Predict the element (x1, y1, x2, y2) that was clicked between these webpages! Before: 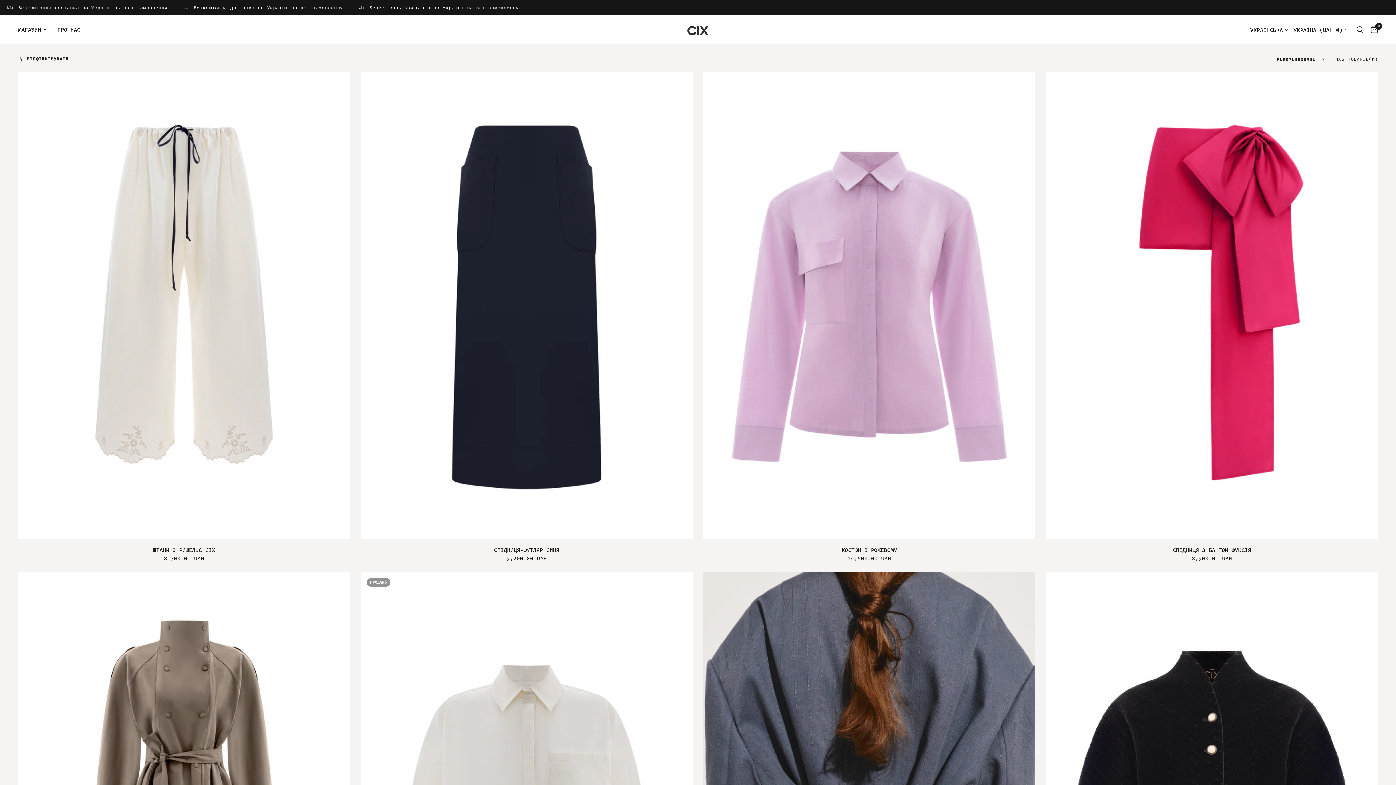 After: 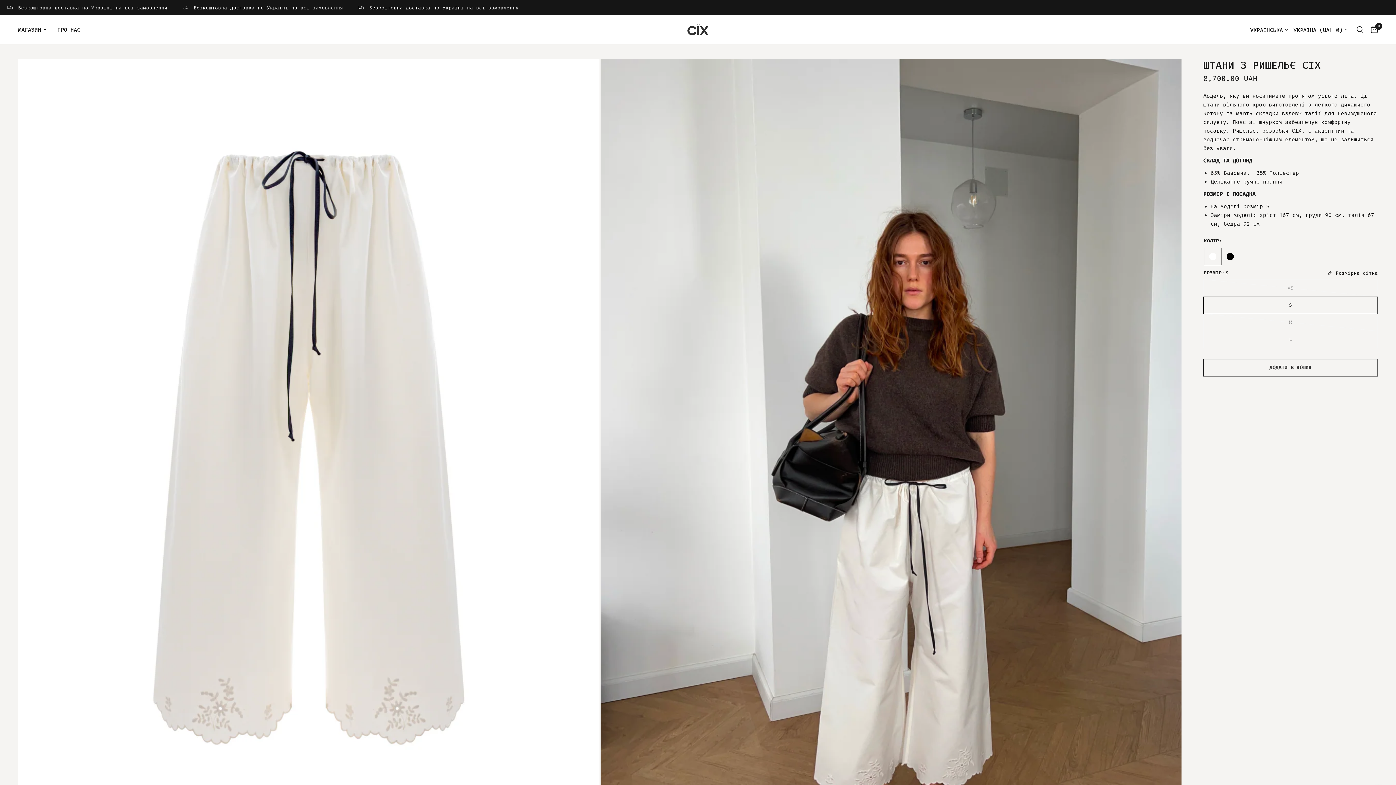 Action: bbox: (34, 546, 333, 554) label: ШТАНИ З РИШЕЛЬЄ CIX